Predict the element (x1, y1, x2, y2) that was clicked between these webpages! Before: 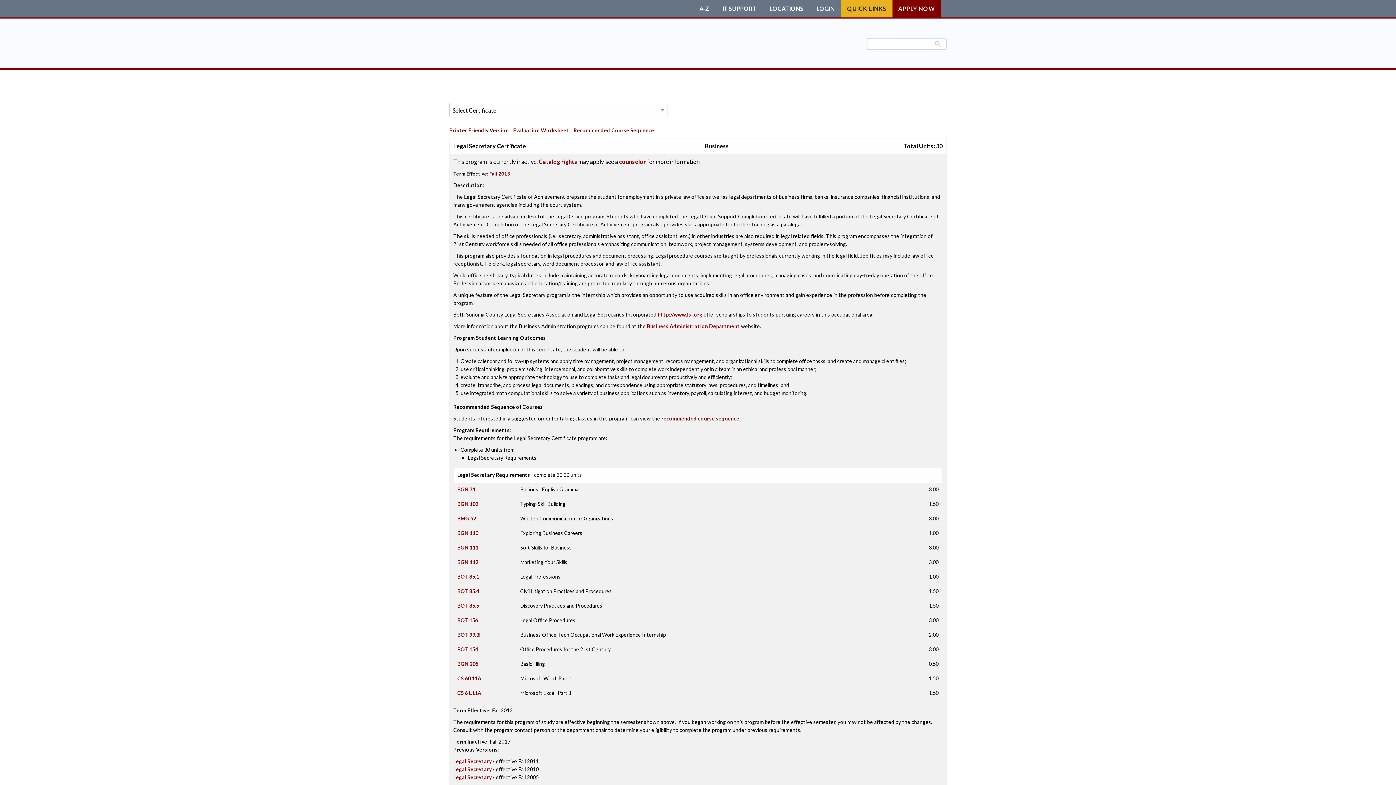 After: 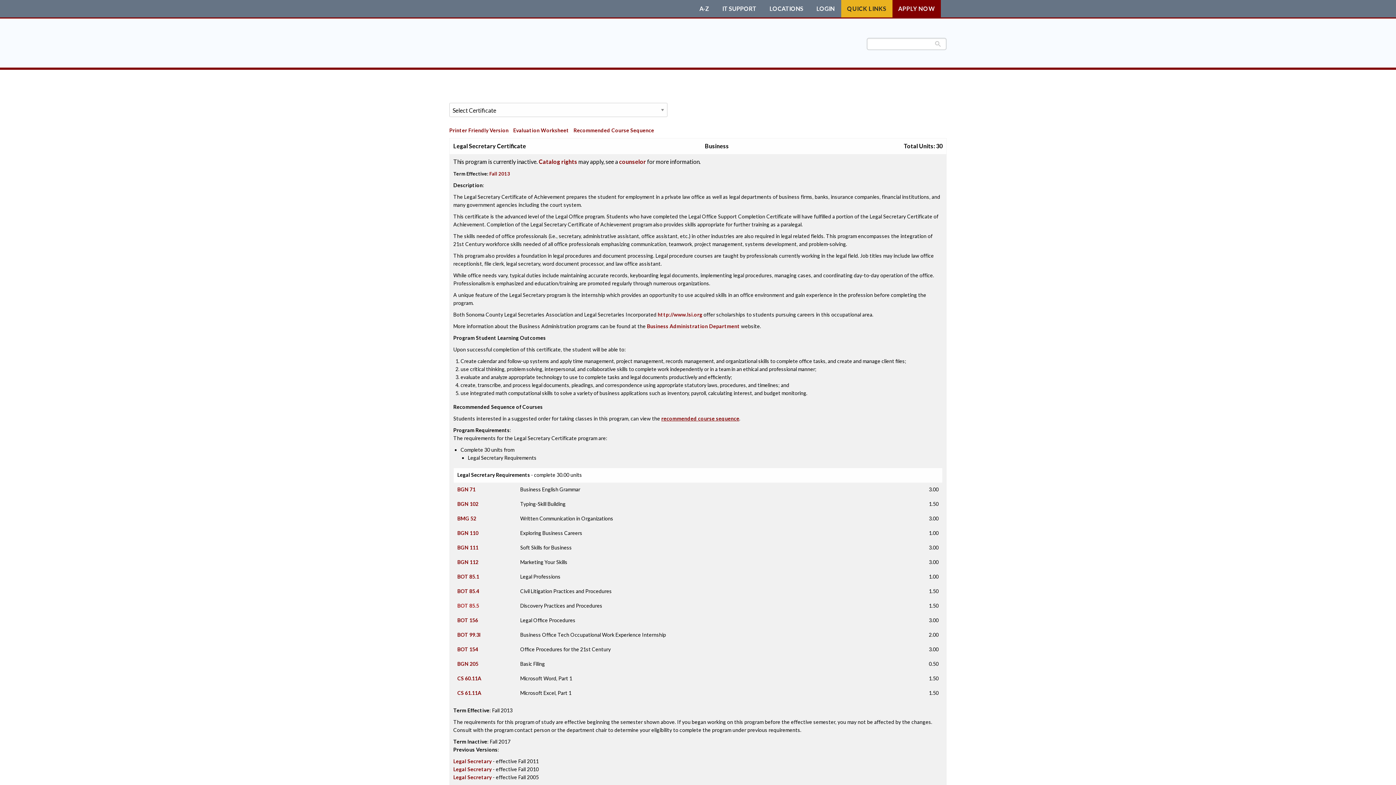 Action: label: BOT 85.5 bbox: (457, 602, 479, 609)